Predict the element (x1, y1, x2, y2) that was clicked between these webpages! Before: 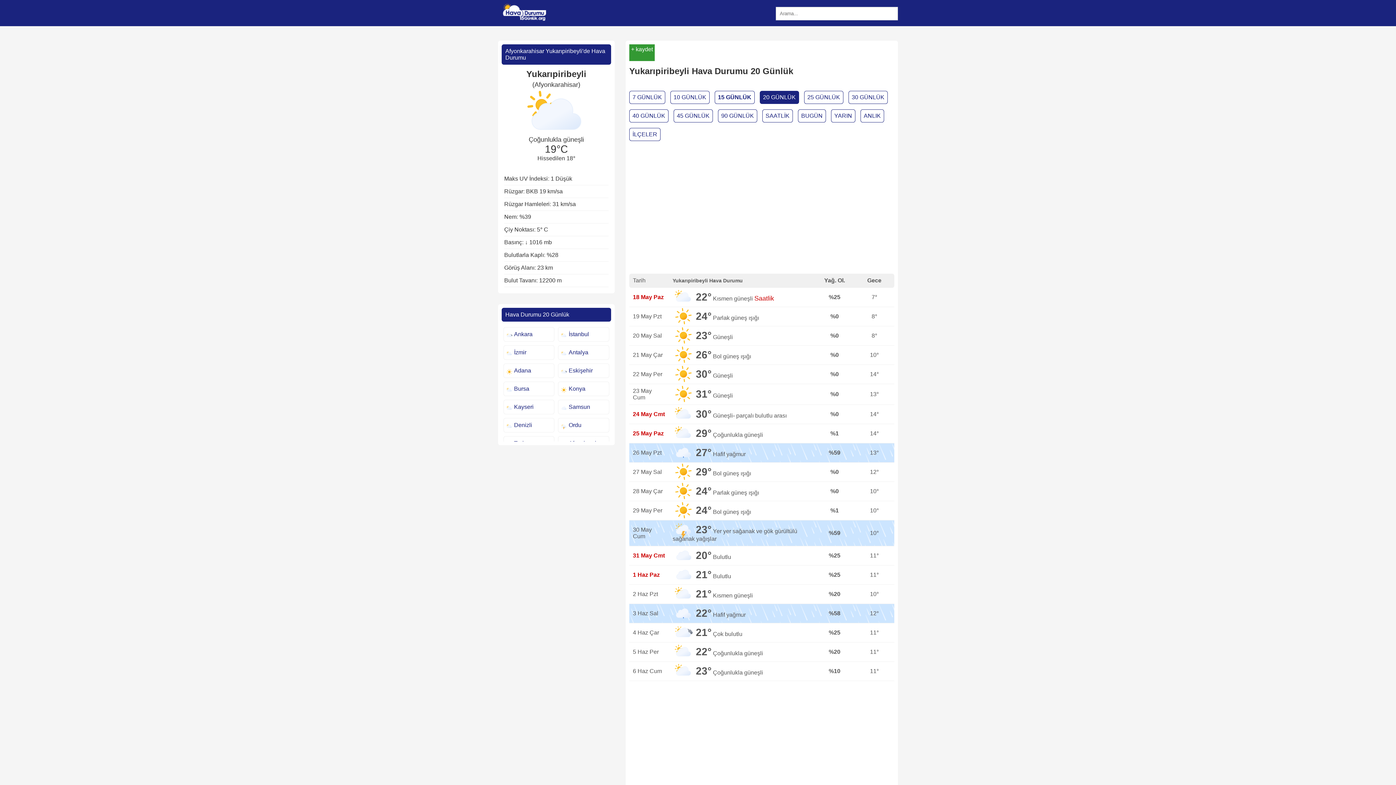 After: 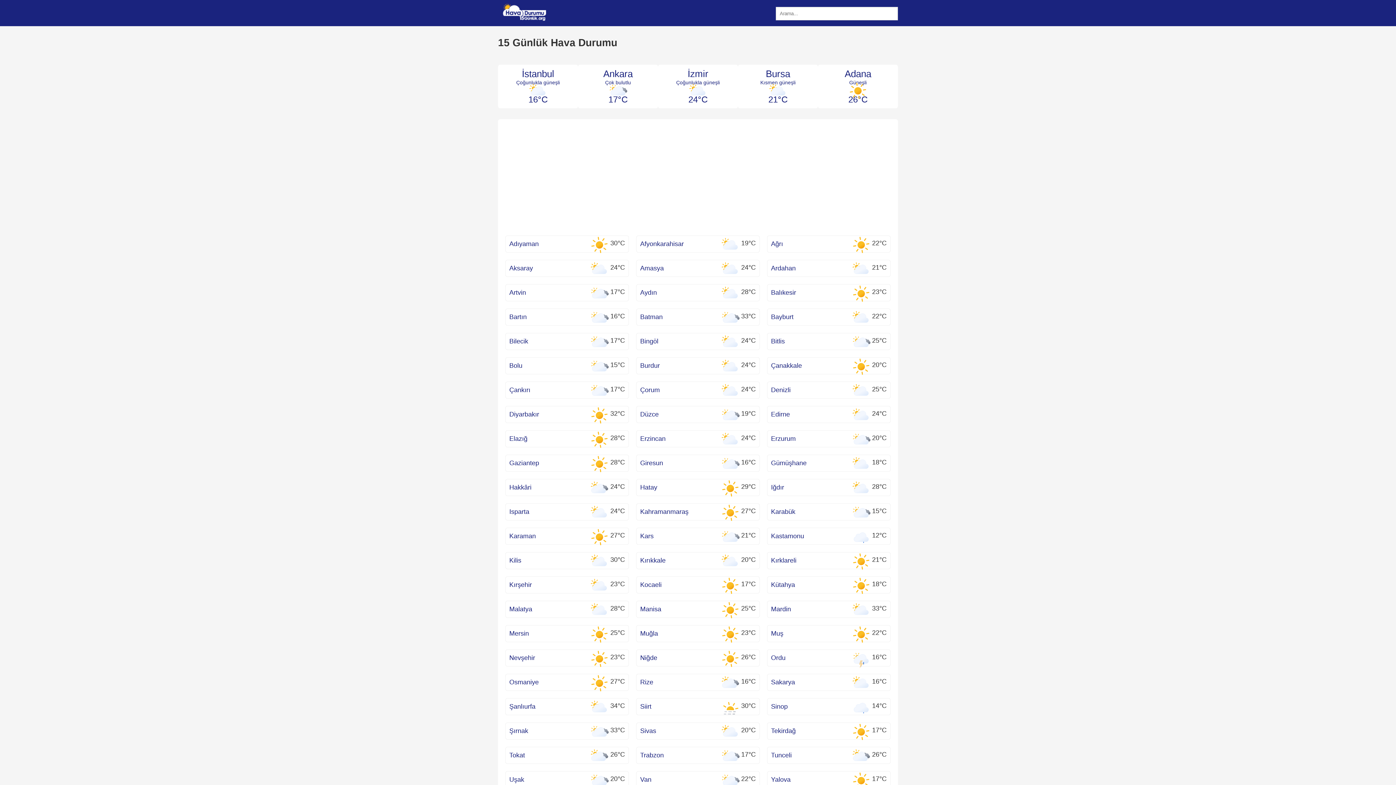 Action: bbox: (498, 3, 549, 22)